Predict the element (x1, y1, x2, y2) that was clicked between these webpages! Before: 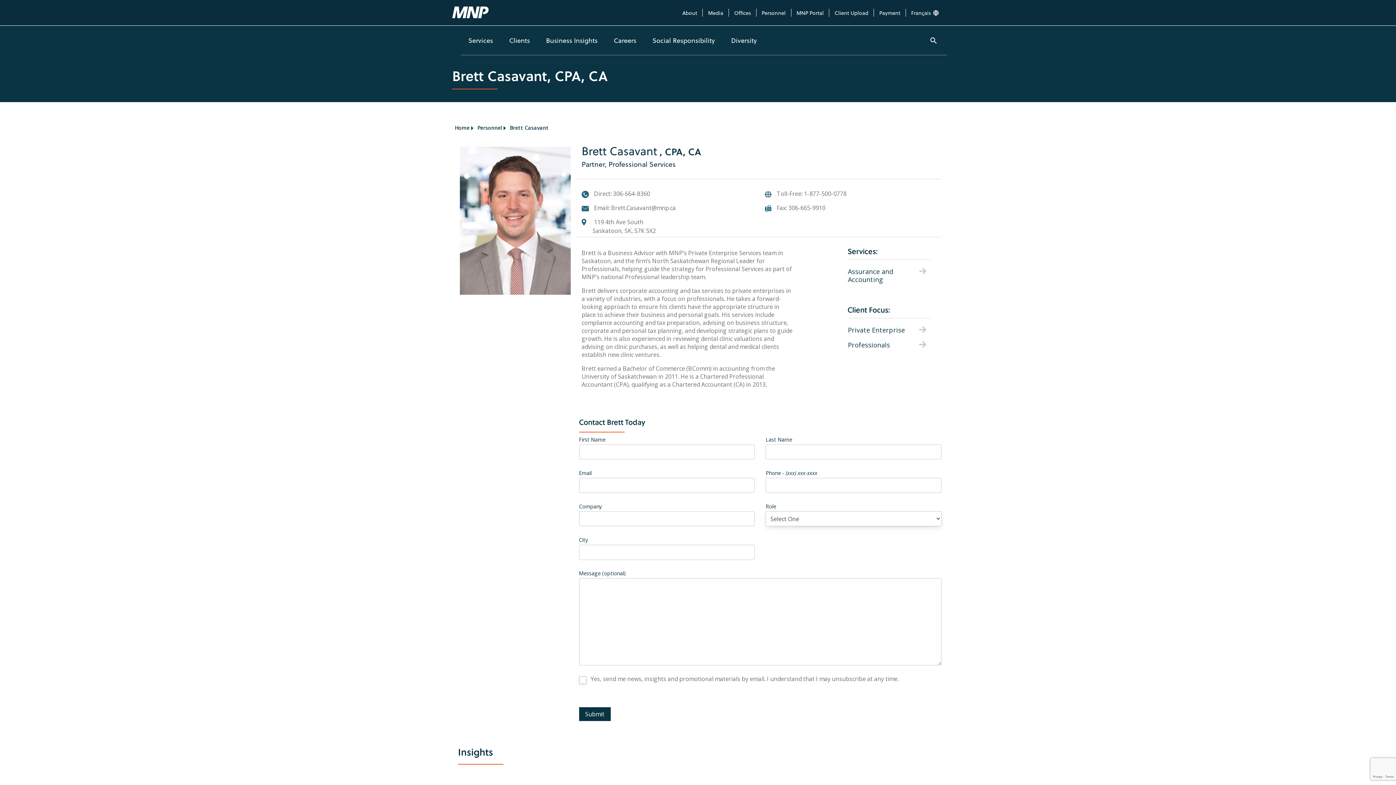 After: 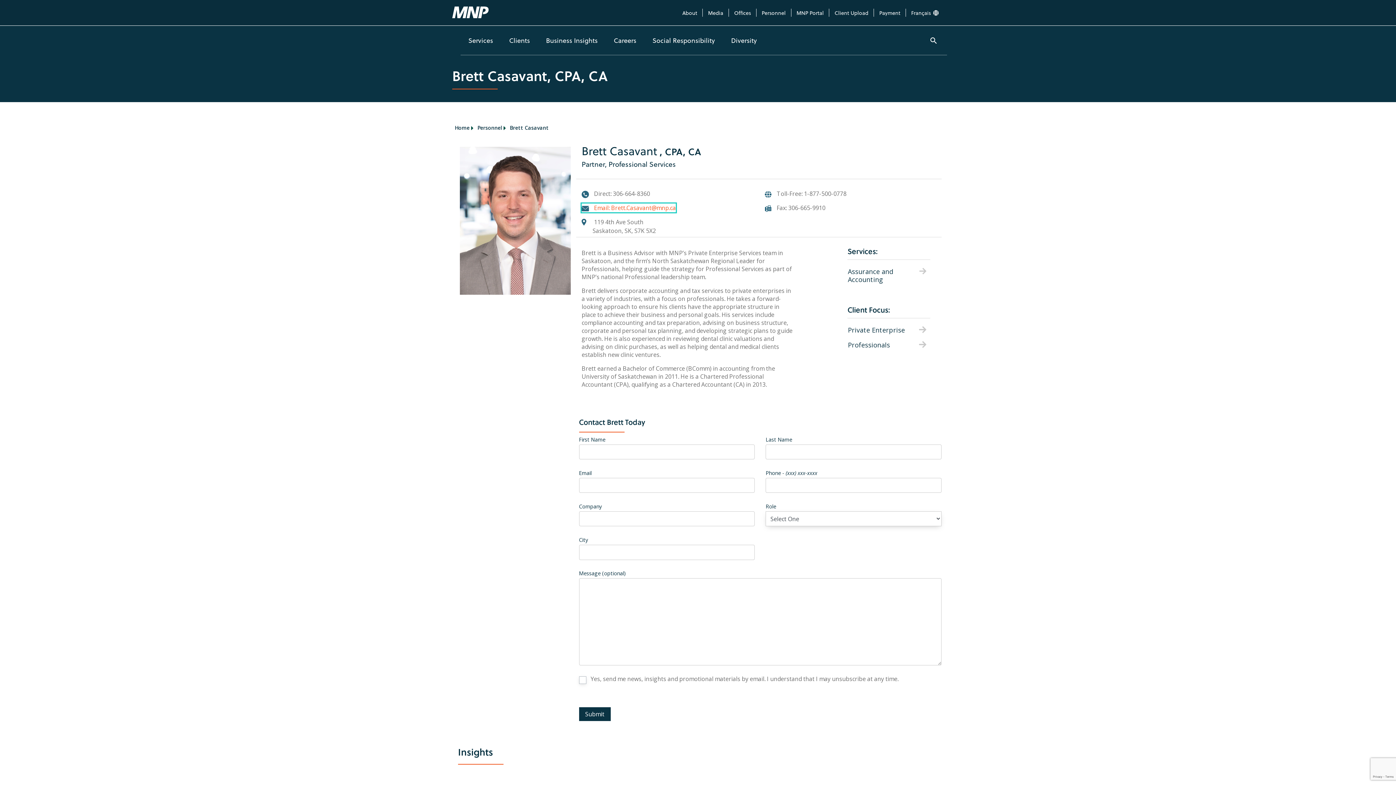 Action: label:  Email: Brett.Casavant@mnp.ca bbox: (581, 203, 676, 212)